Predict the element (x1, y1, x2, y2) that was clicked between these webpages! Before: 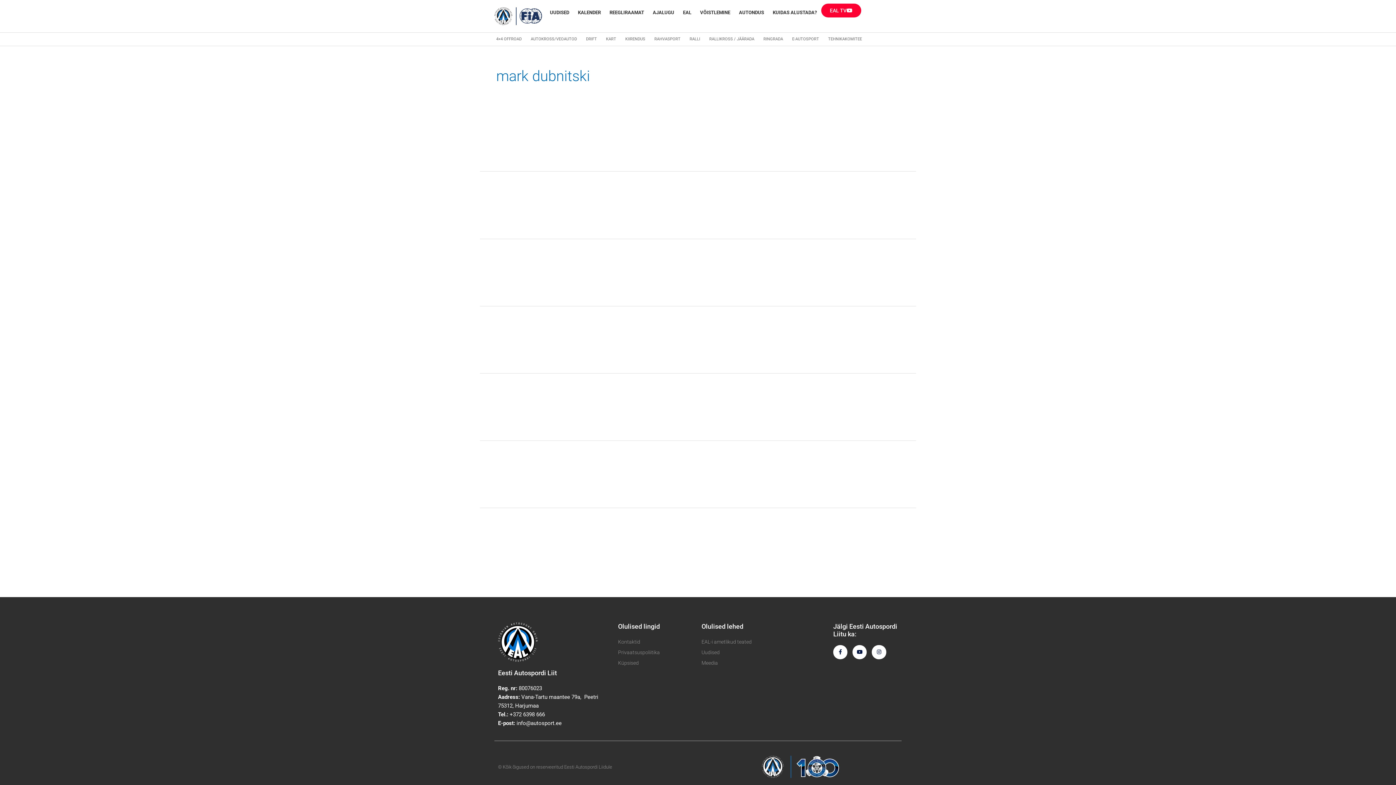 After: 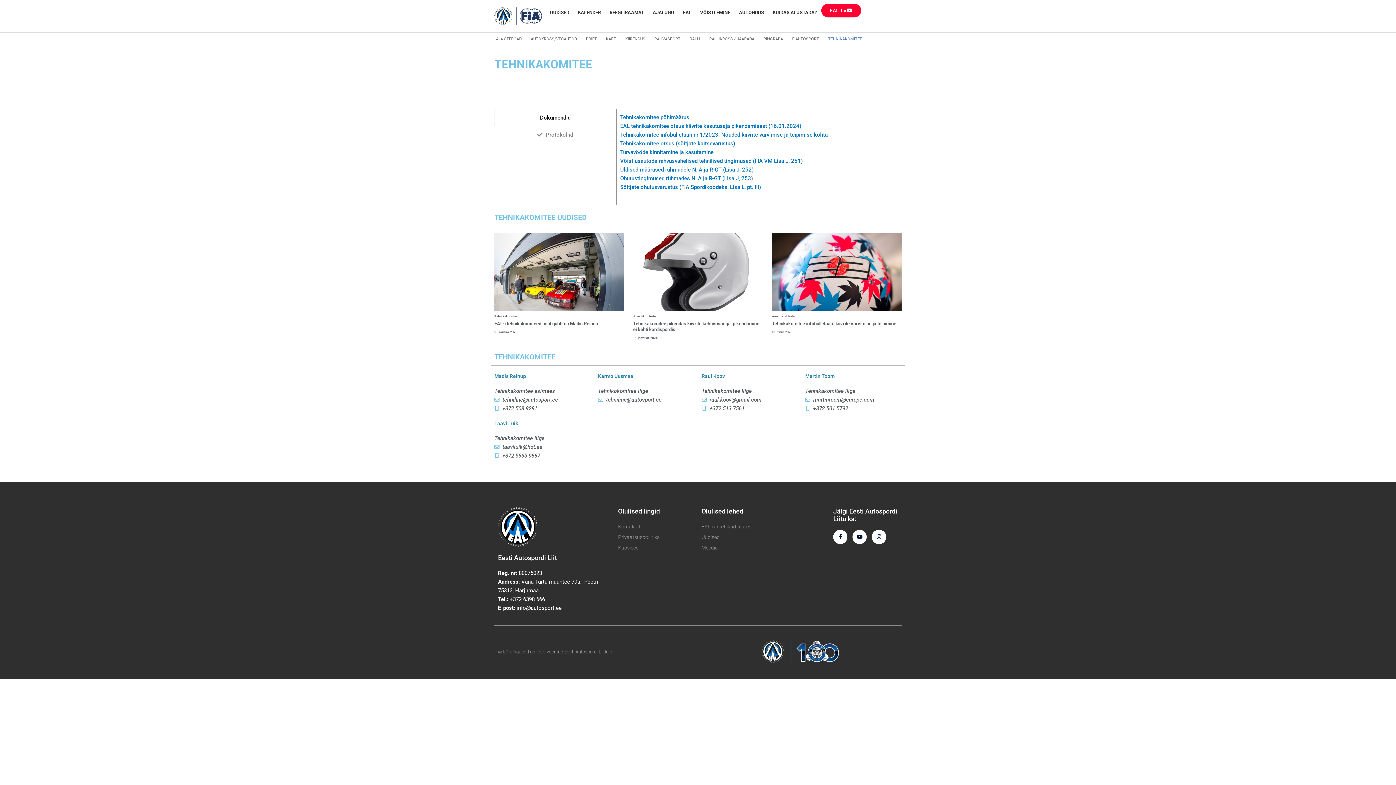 Action: label: TEHNIKAKOMITEE bbox: (826, 31, 864, 47)